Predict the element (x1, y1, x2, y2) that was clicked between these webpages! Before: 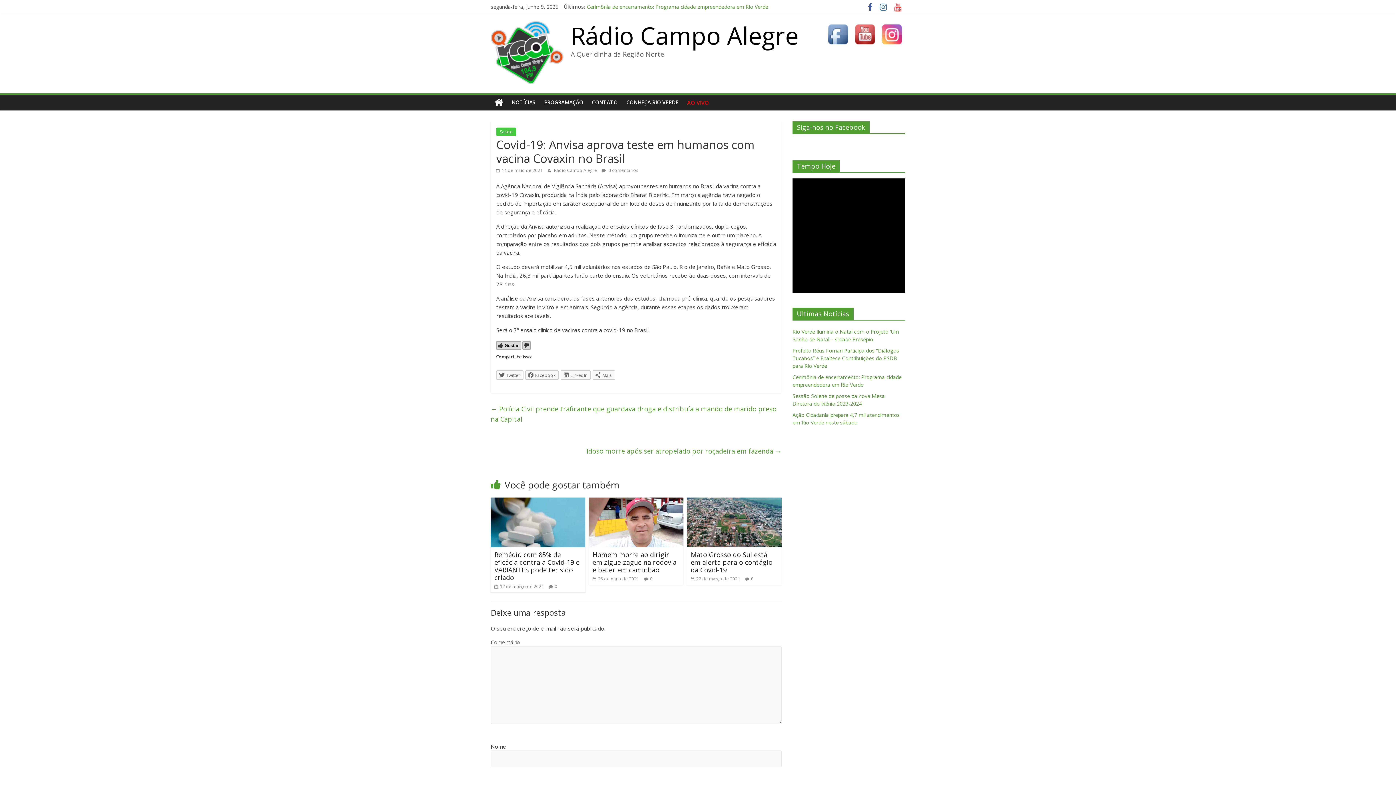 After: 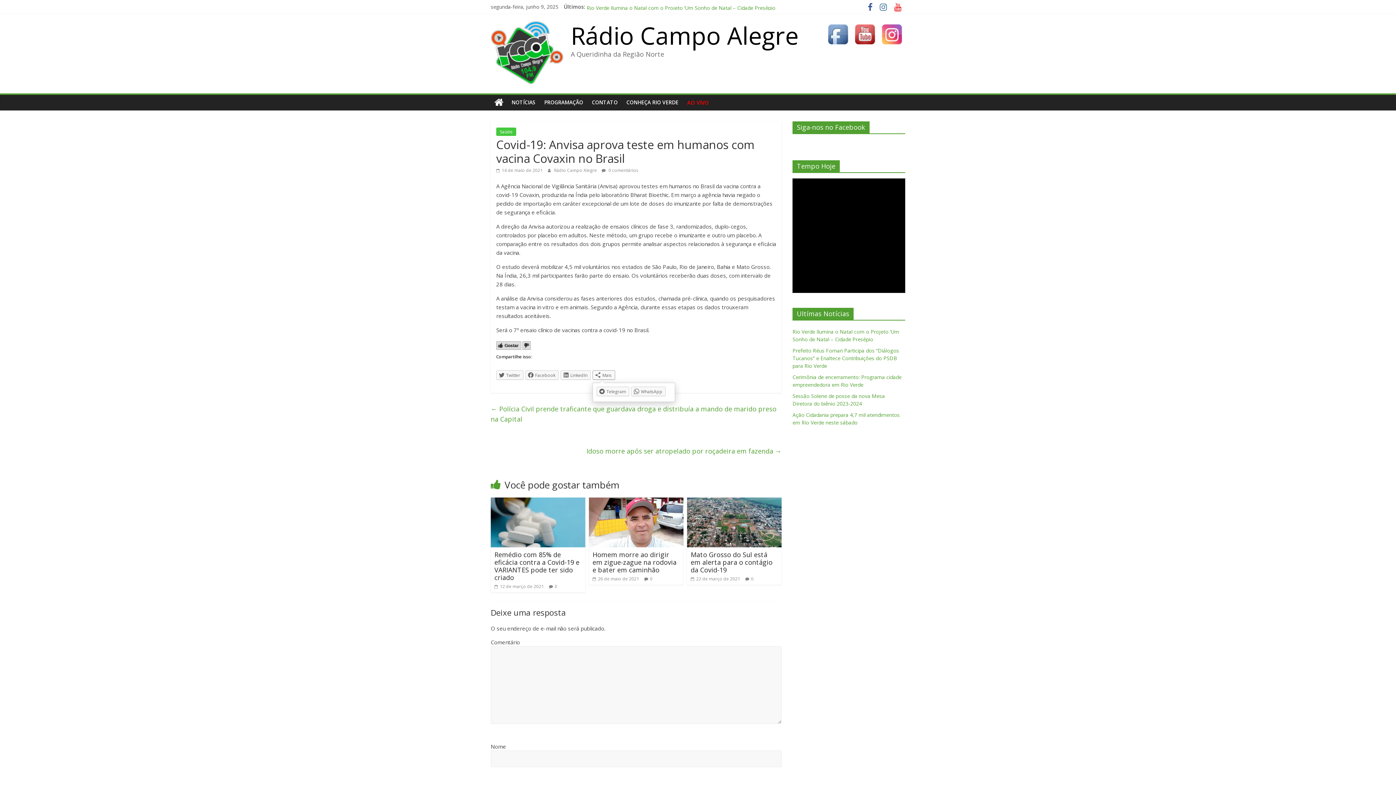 Action: label: Mais bbox: (592, 370, 615, 380)